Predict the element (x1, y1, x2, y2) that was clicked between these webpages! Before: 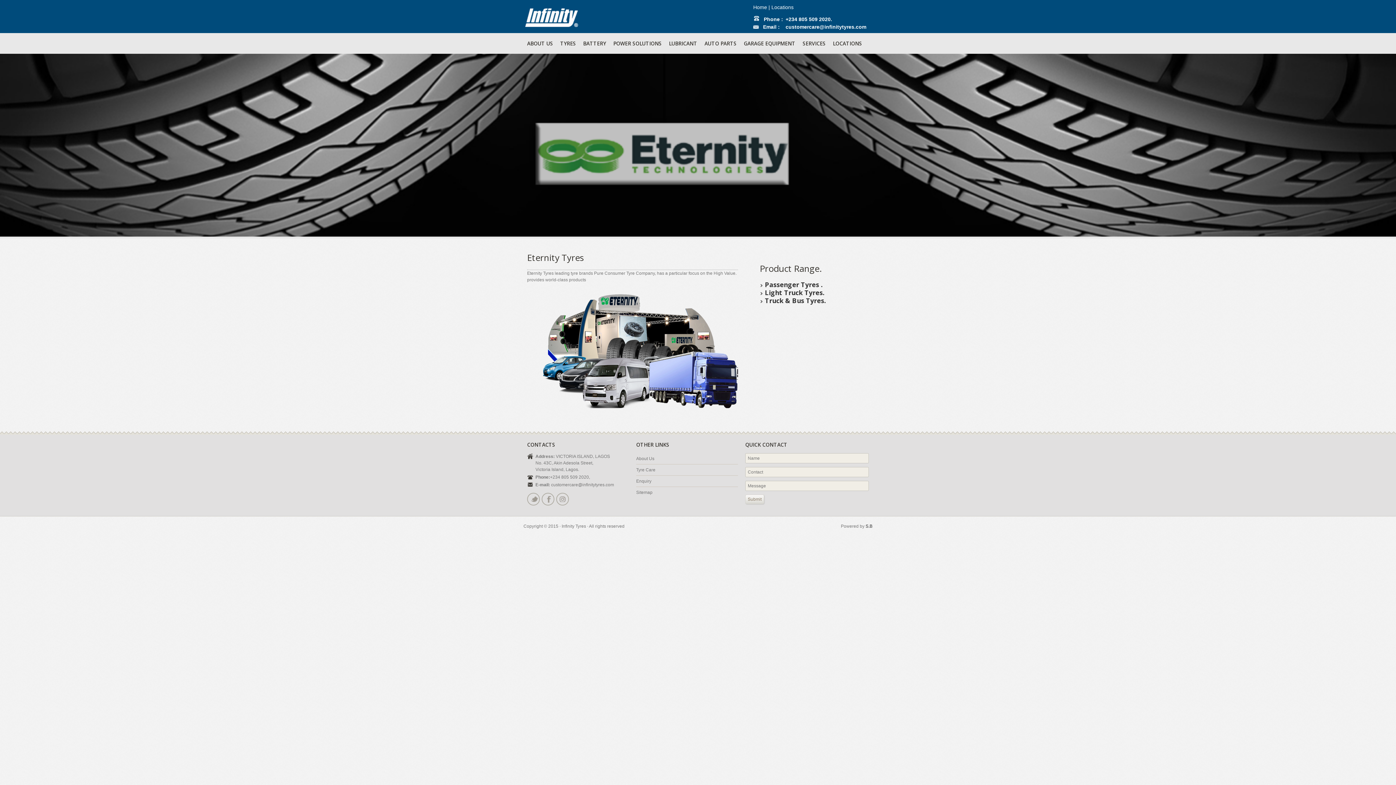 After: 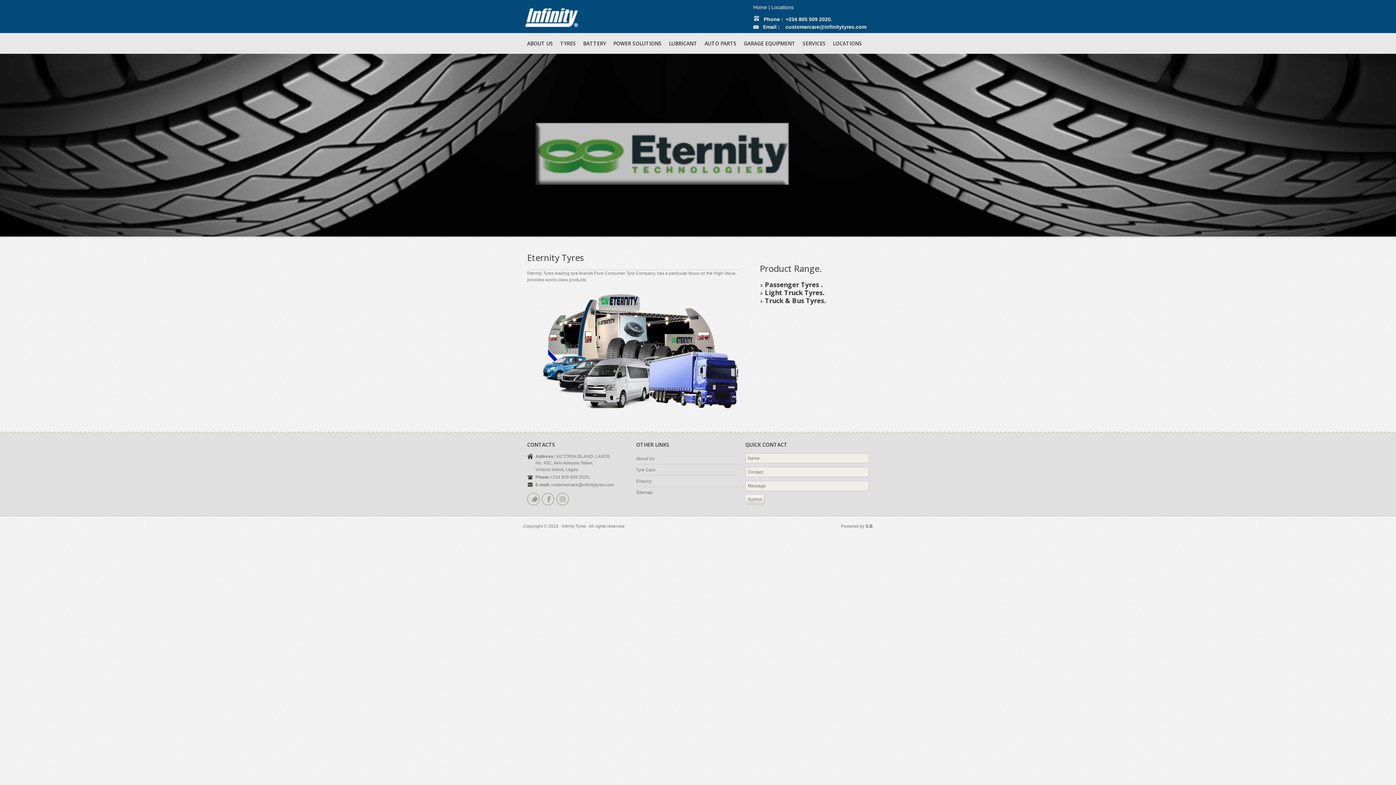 Action: label: customercare@infinitytyres.com bbox: (785, 24, 866, 29)